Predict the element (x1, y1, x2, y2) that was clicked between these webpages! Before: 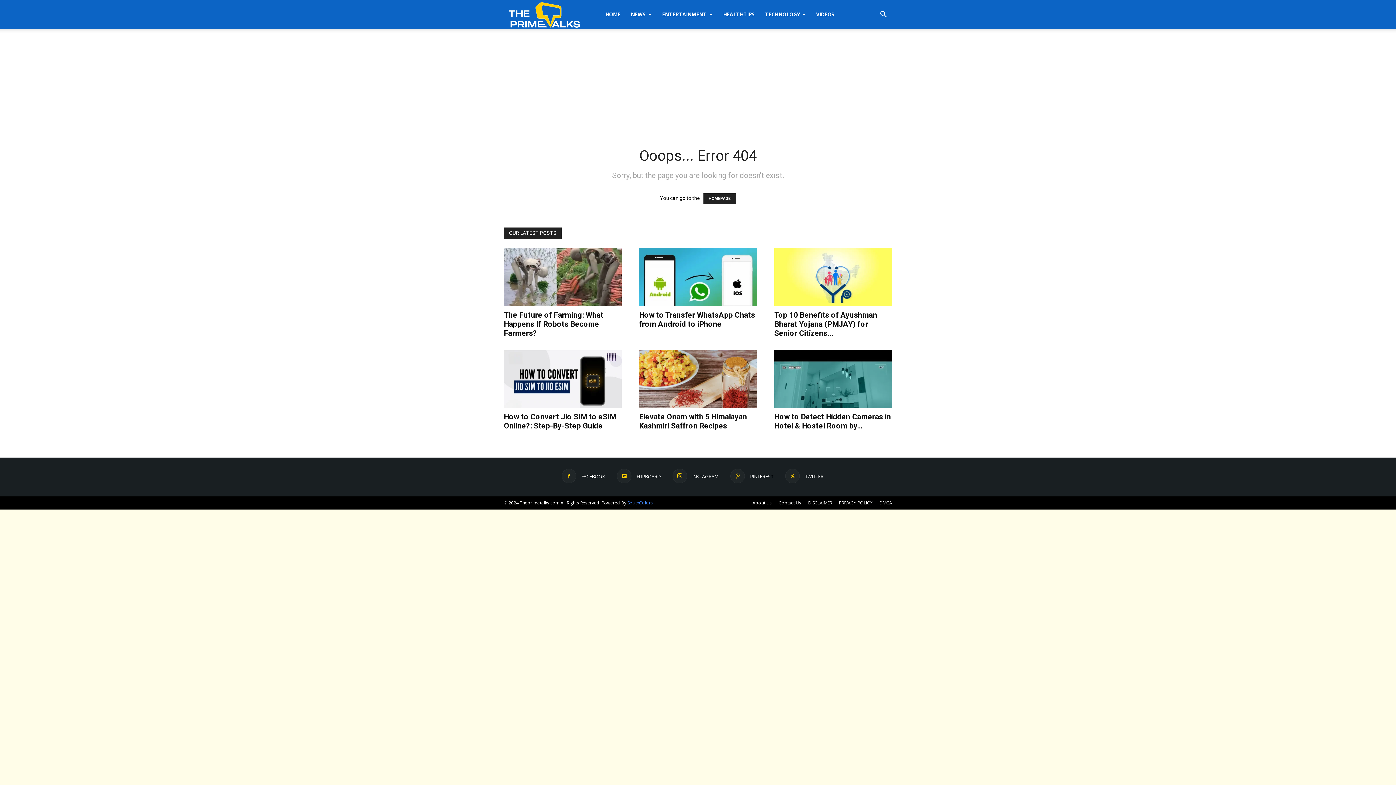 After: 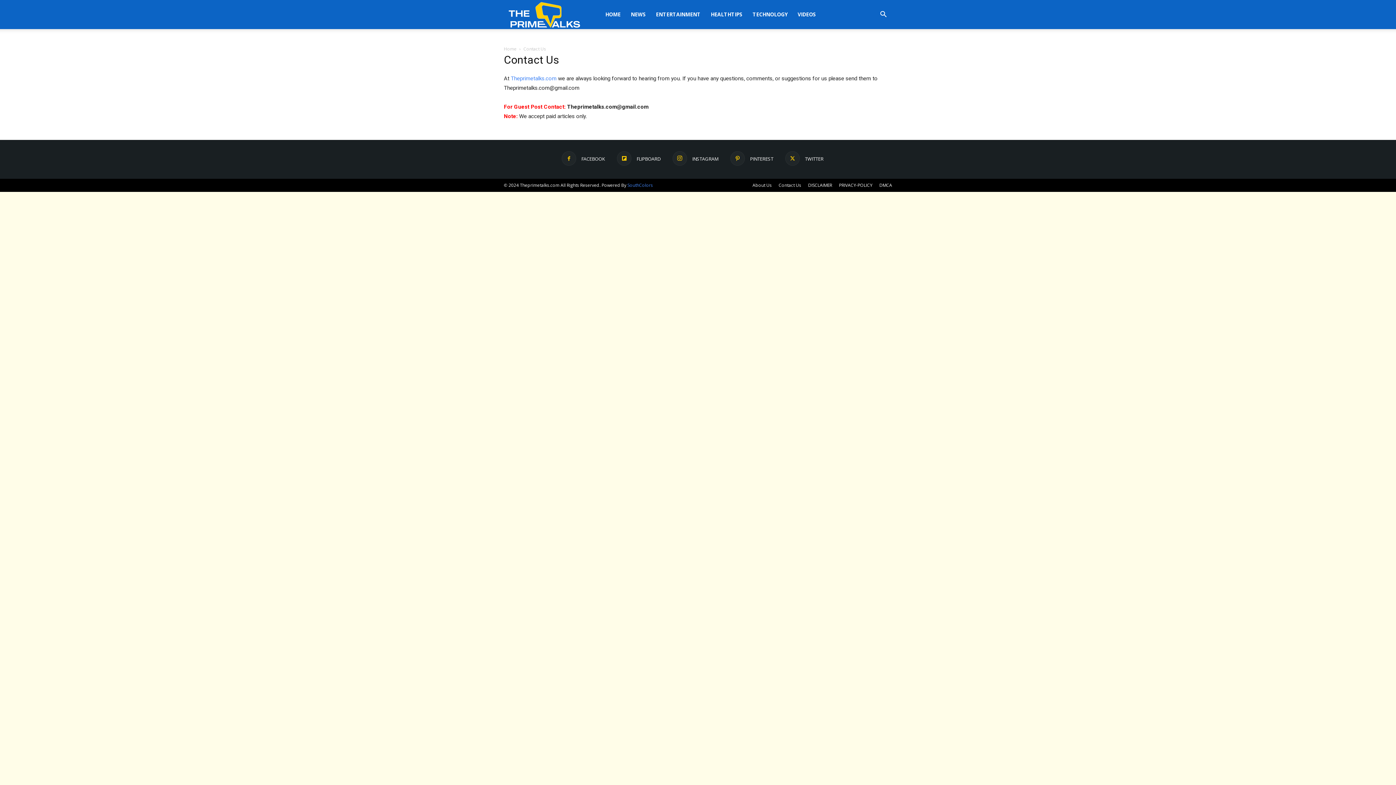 Action: bbox: (778, 500, 801, 506) label: Contact Us